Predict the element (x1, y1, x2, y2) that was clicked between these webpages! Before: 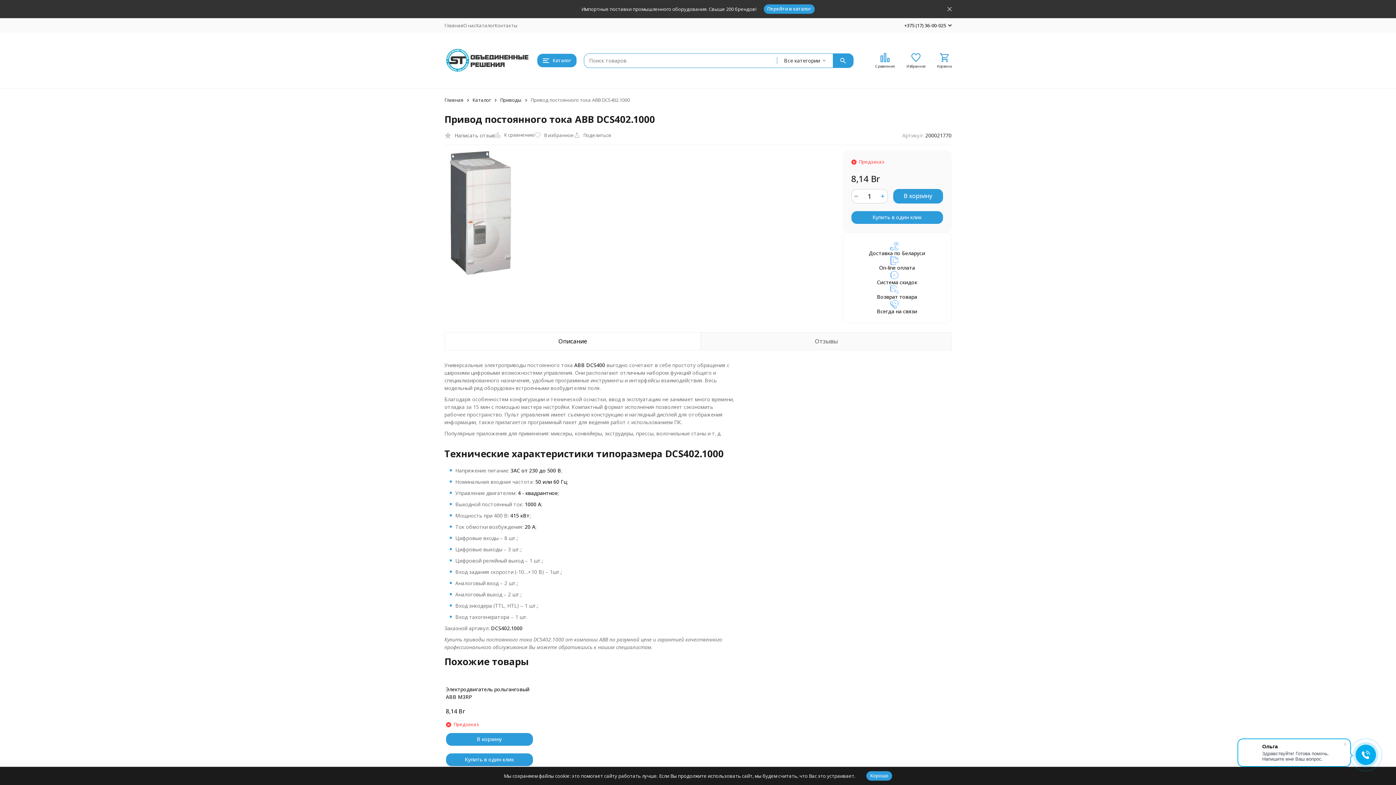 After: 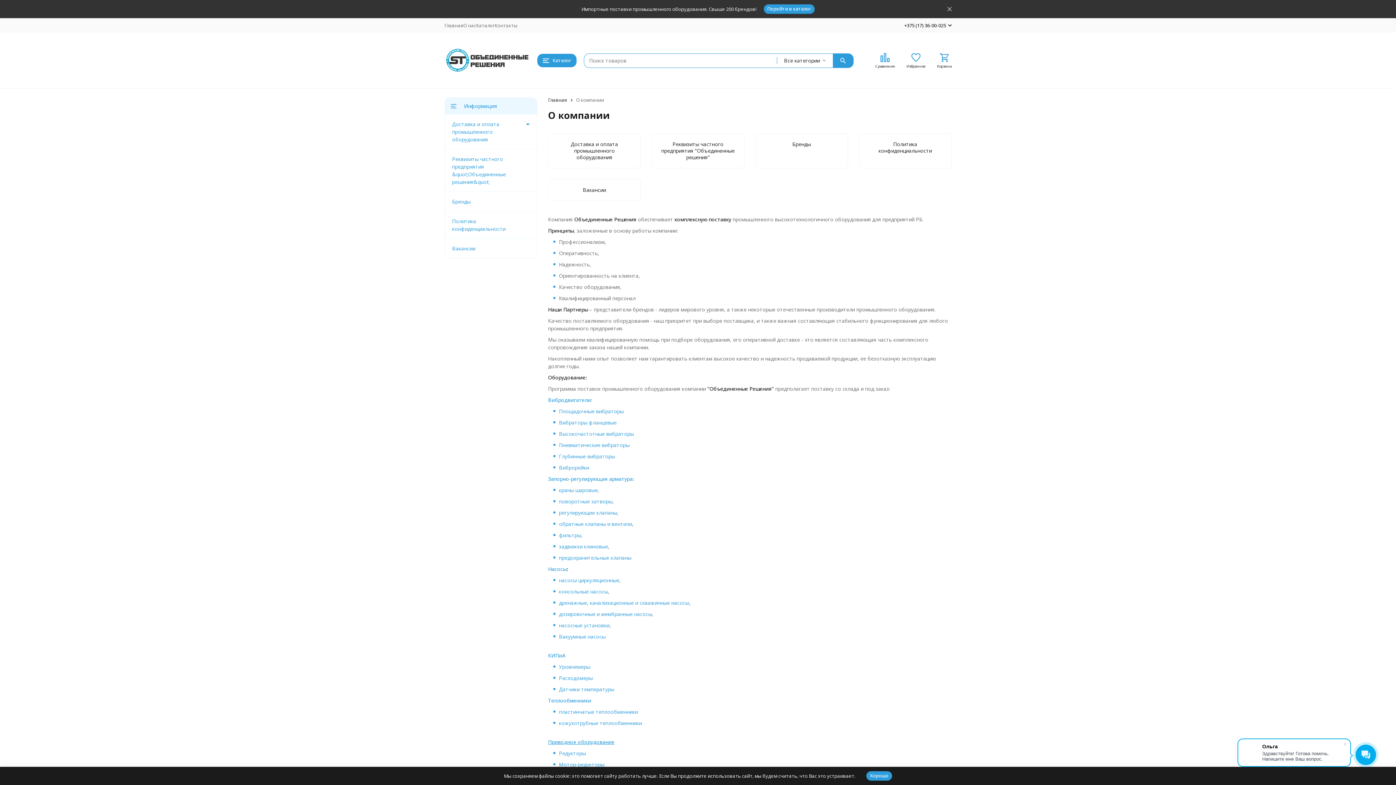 Action: label: О нас bbox: (463, 22, 476, 28)